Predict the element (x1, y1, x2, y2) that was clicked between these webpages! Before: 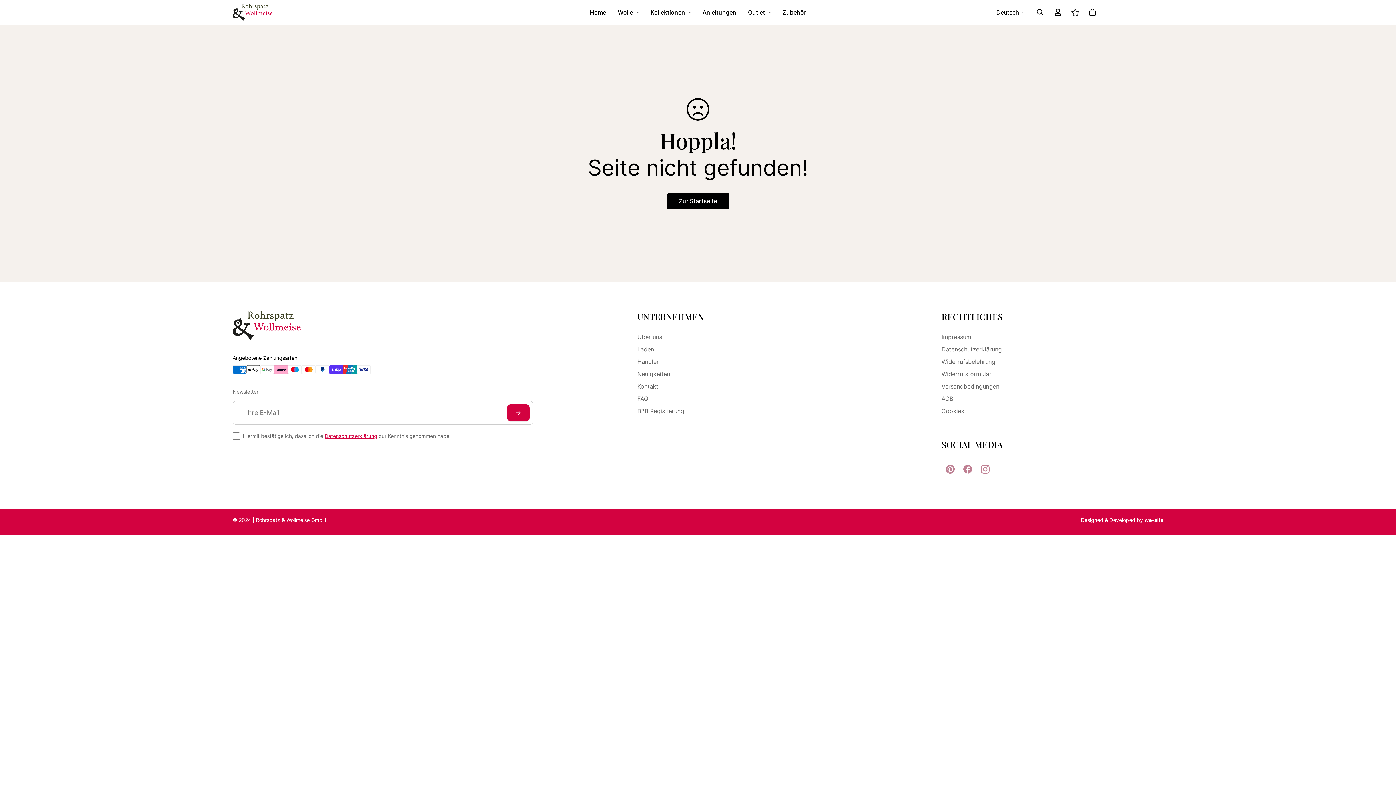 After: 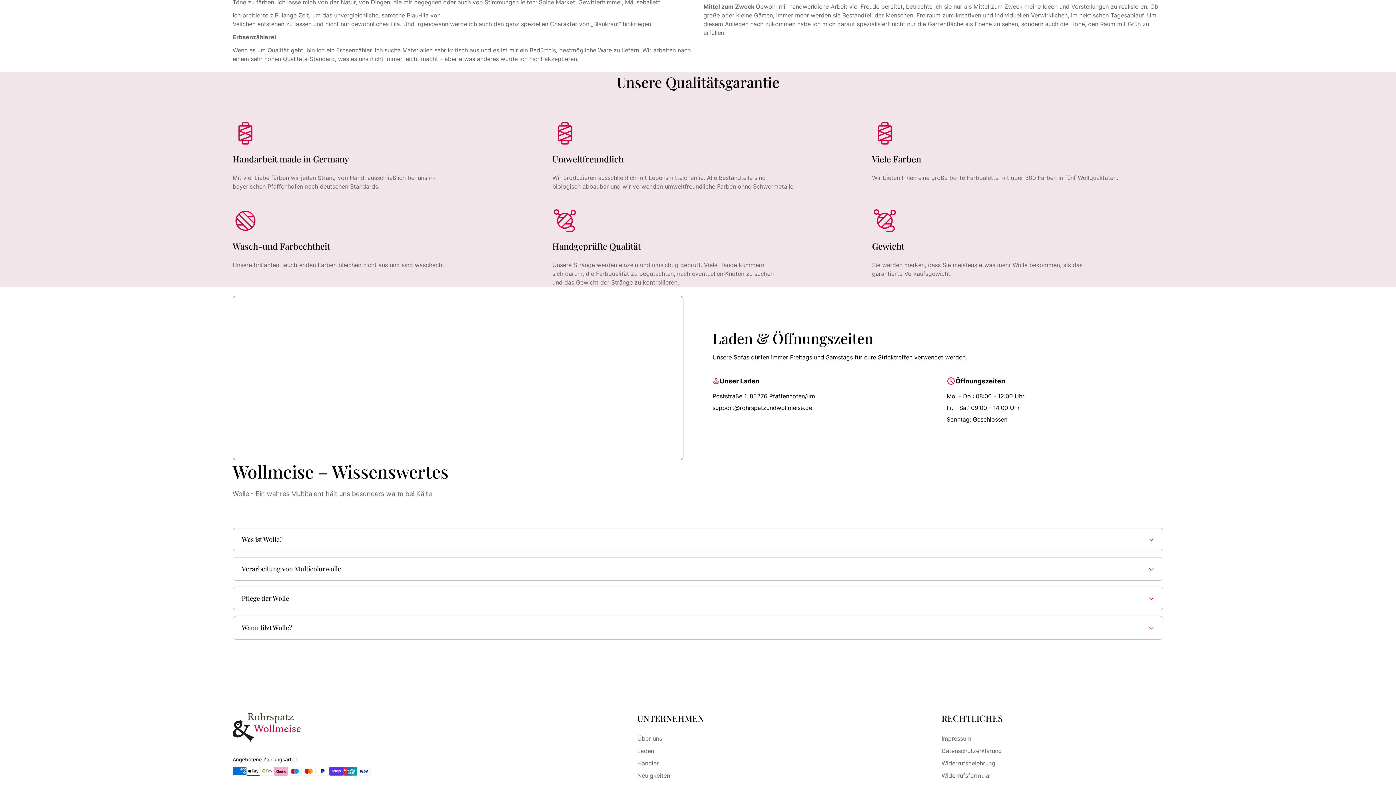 Action: bbox: (637, 345, 654, 353) label: Laden